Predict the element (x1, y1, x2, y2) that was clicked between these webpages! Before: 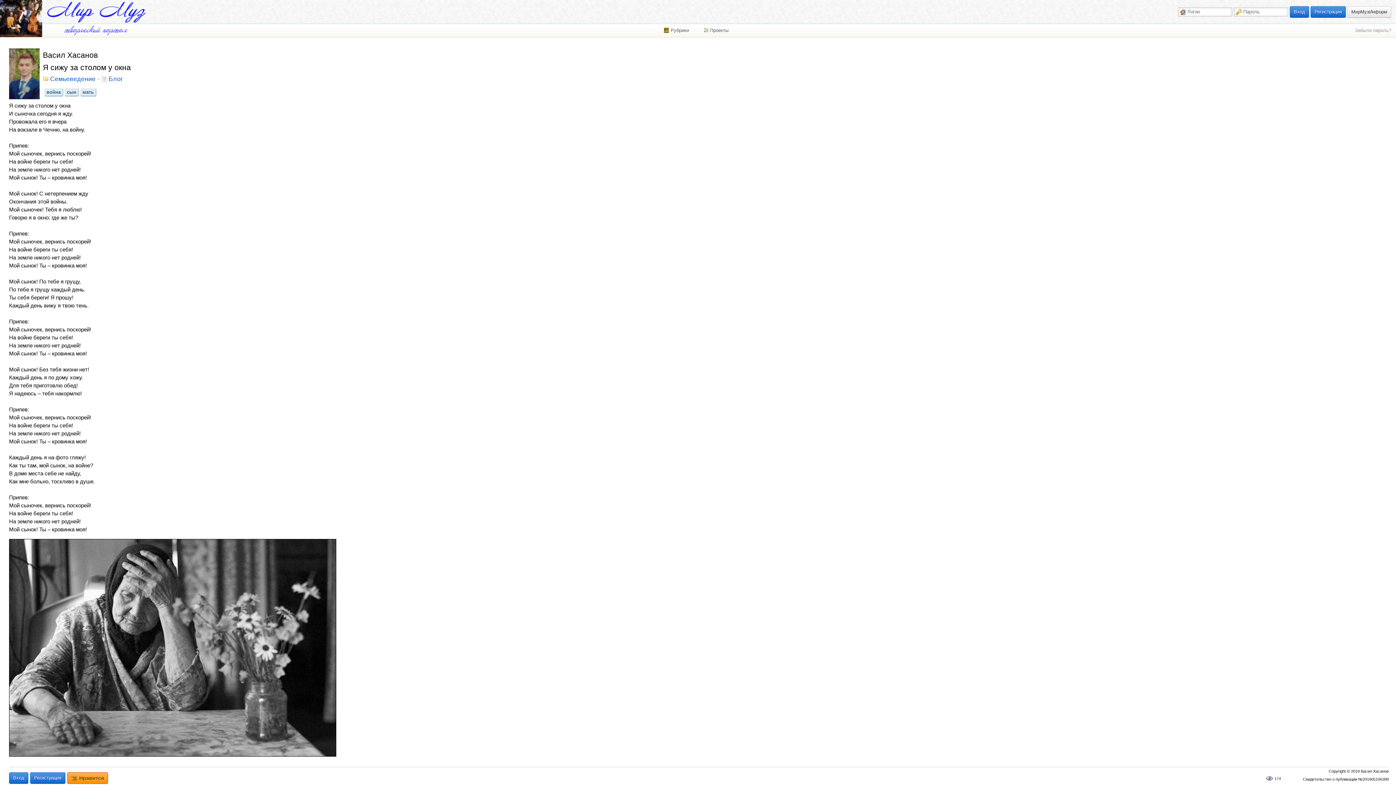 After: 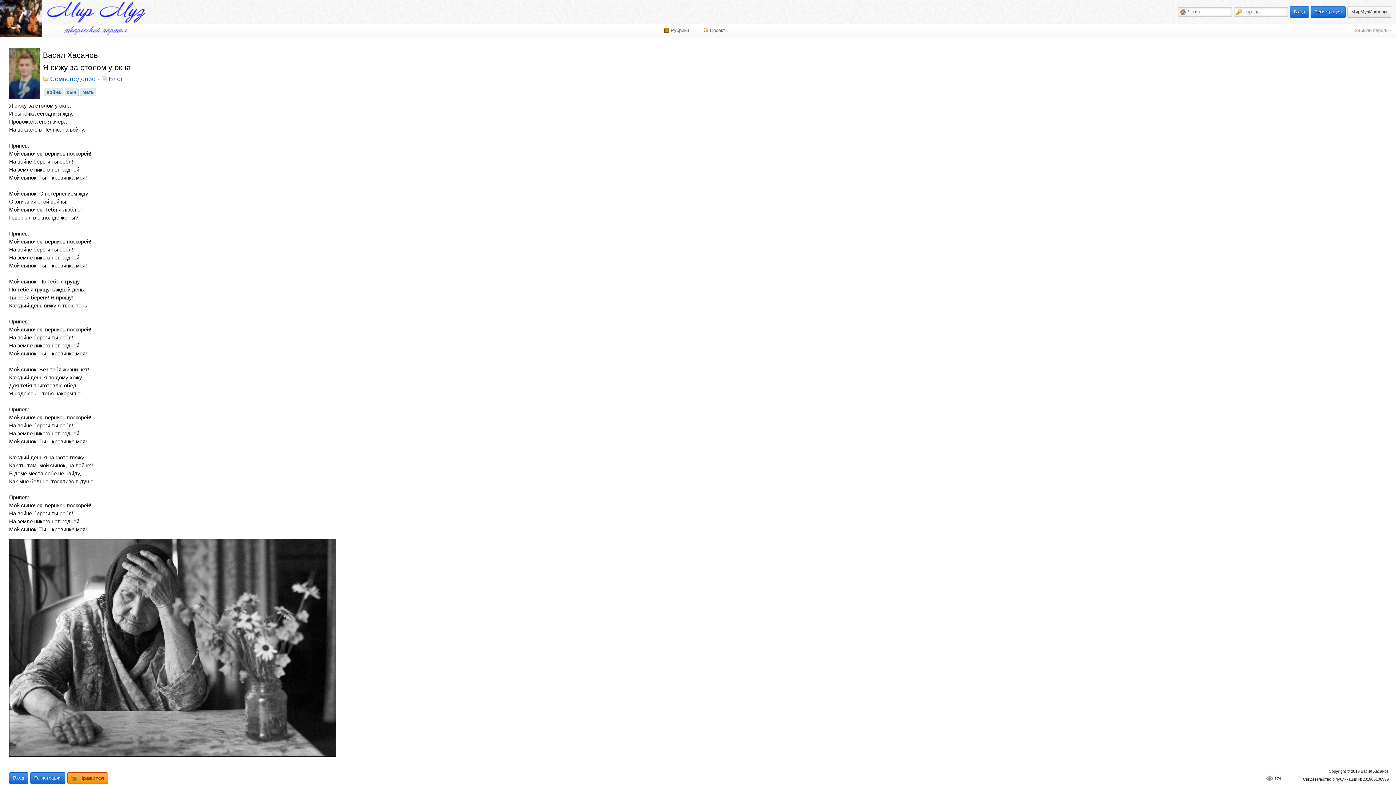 Action: bbox: (1265, 775, 1281, 782) label: 174